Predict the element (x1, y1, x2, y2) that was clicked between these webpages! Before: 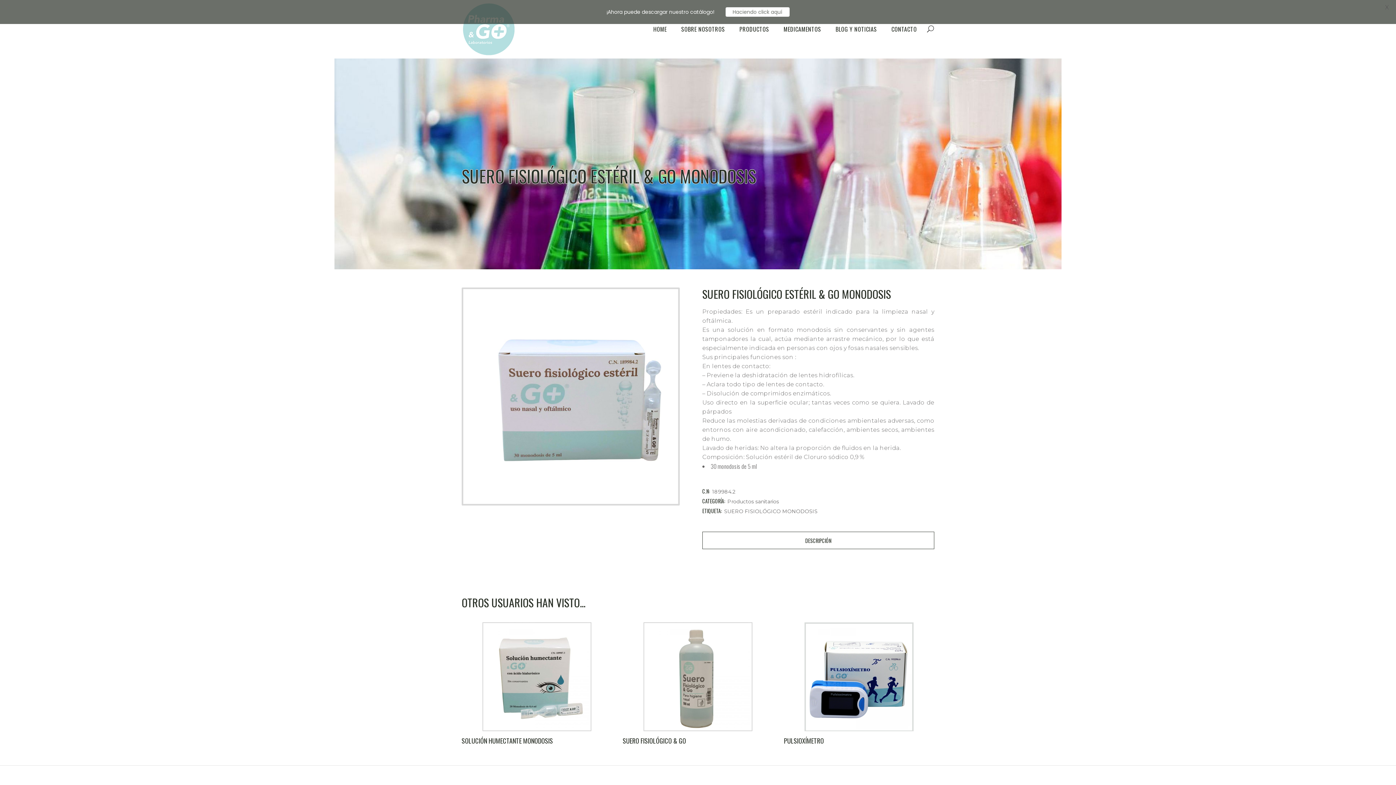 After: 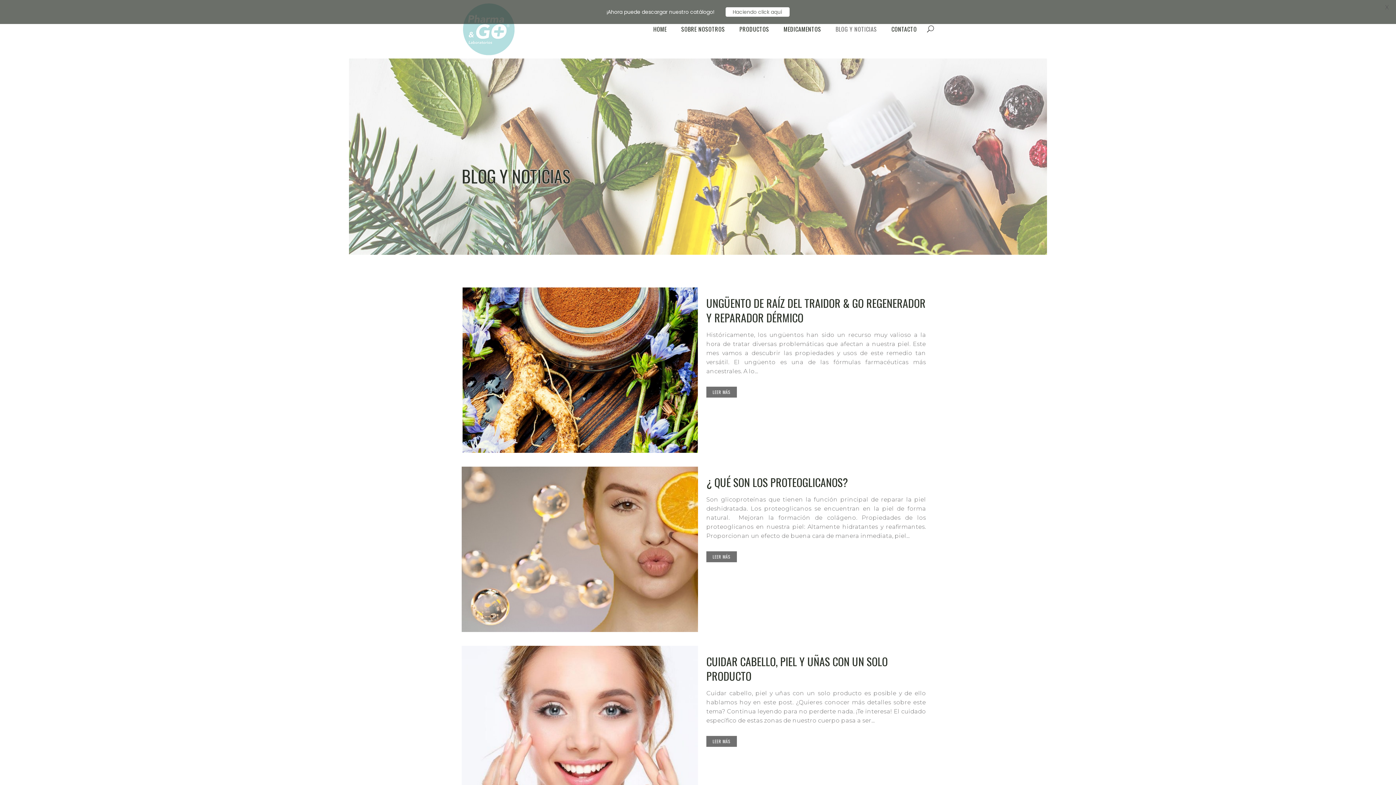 Action: label: BLOG Y NOTICIAS bbox: (828, 0, 884, 58)